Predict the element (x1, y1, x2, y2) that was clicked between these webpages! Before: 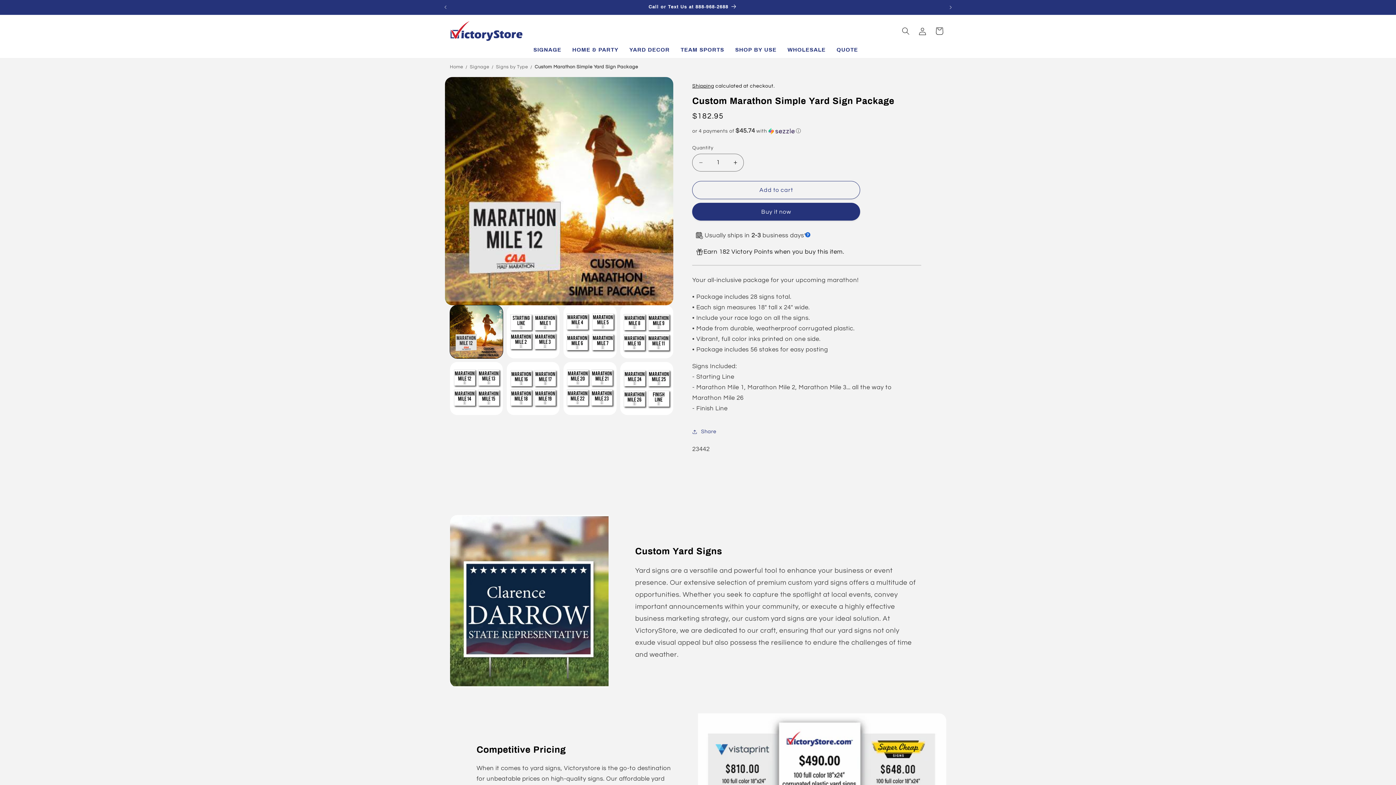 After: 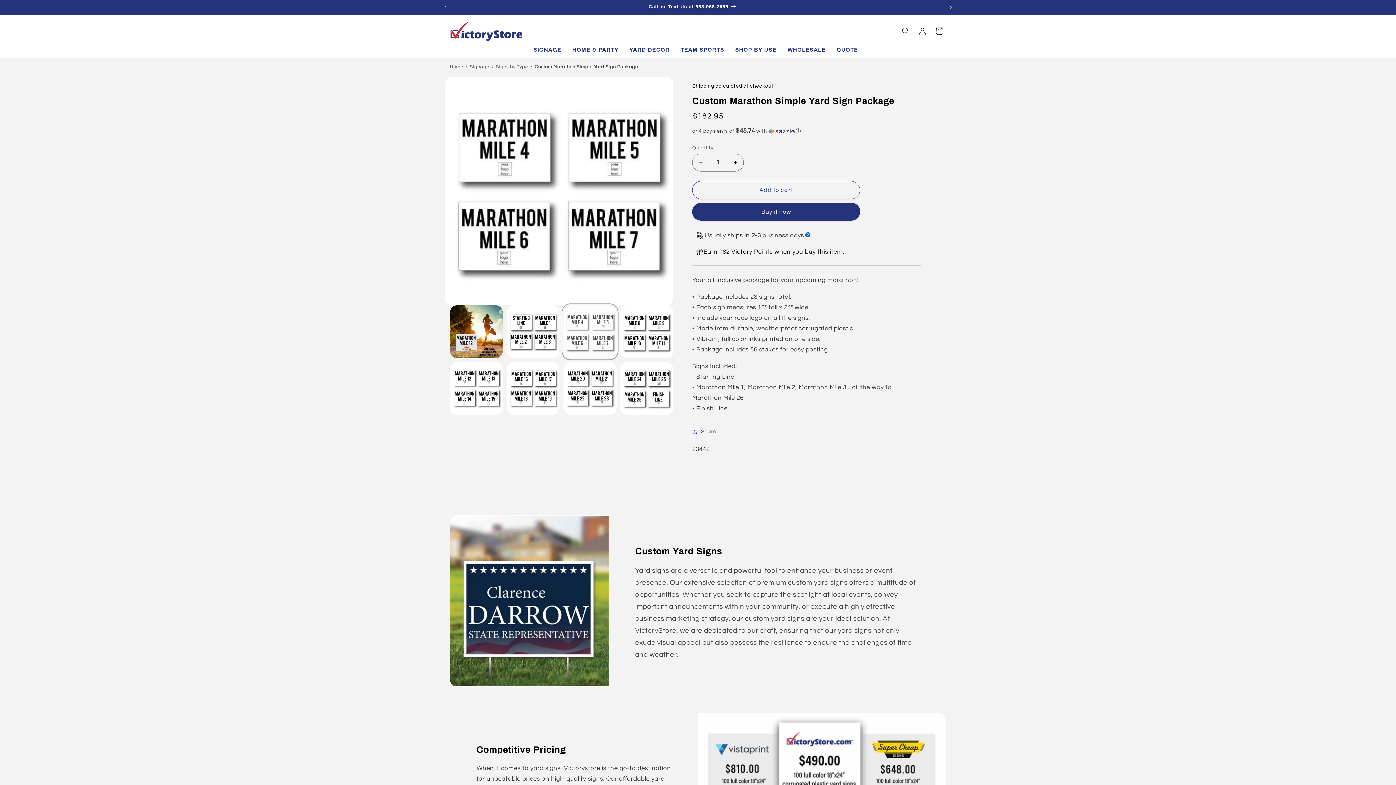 Action: bbox: (563, 305, 616, 358) label: Load image 3 in gallery view